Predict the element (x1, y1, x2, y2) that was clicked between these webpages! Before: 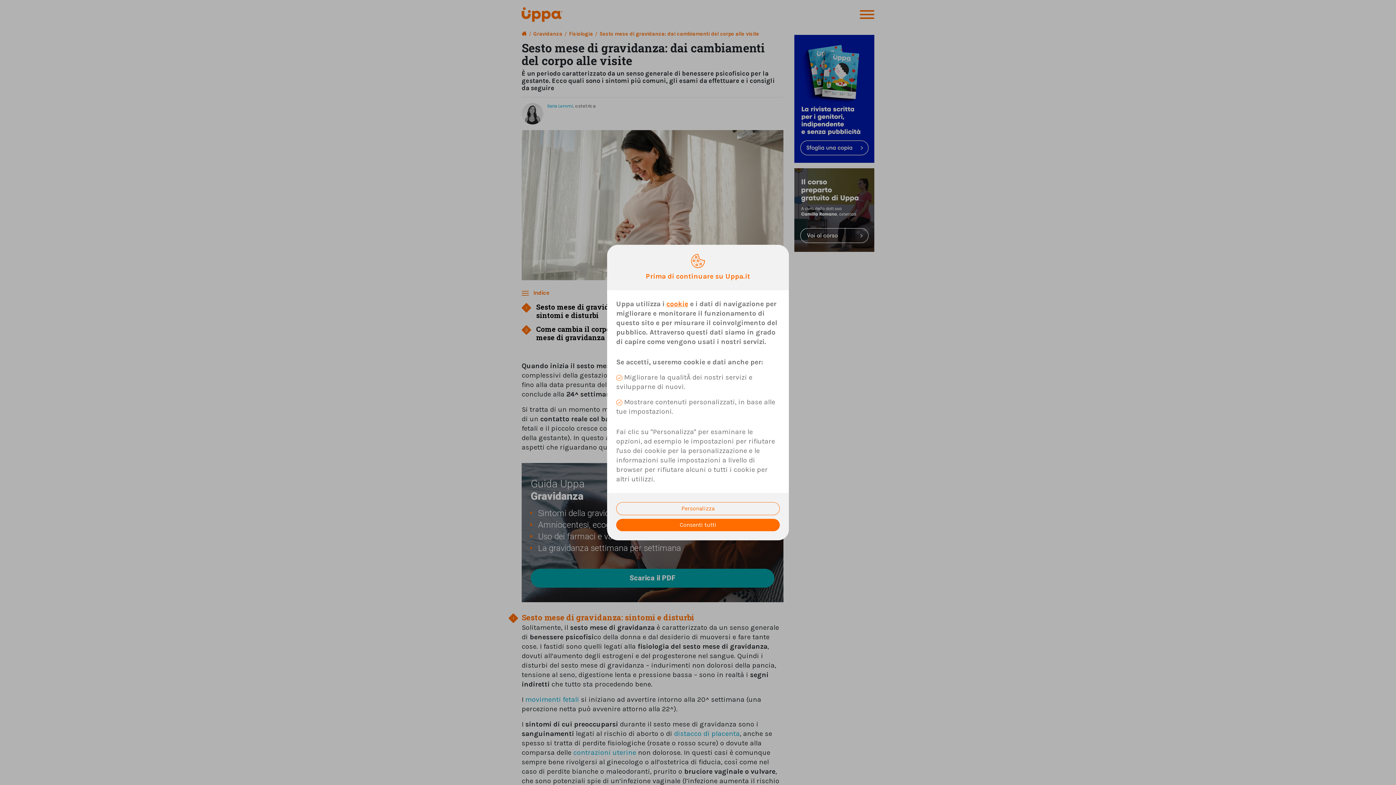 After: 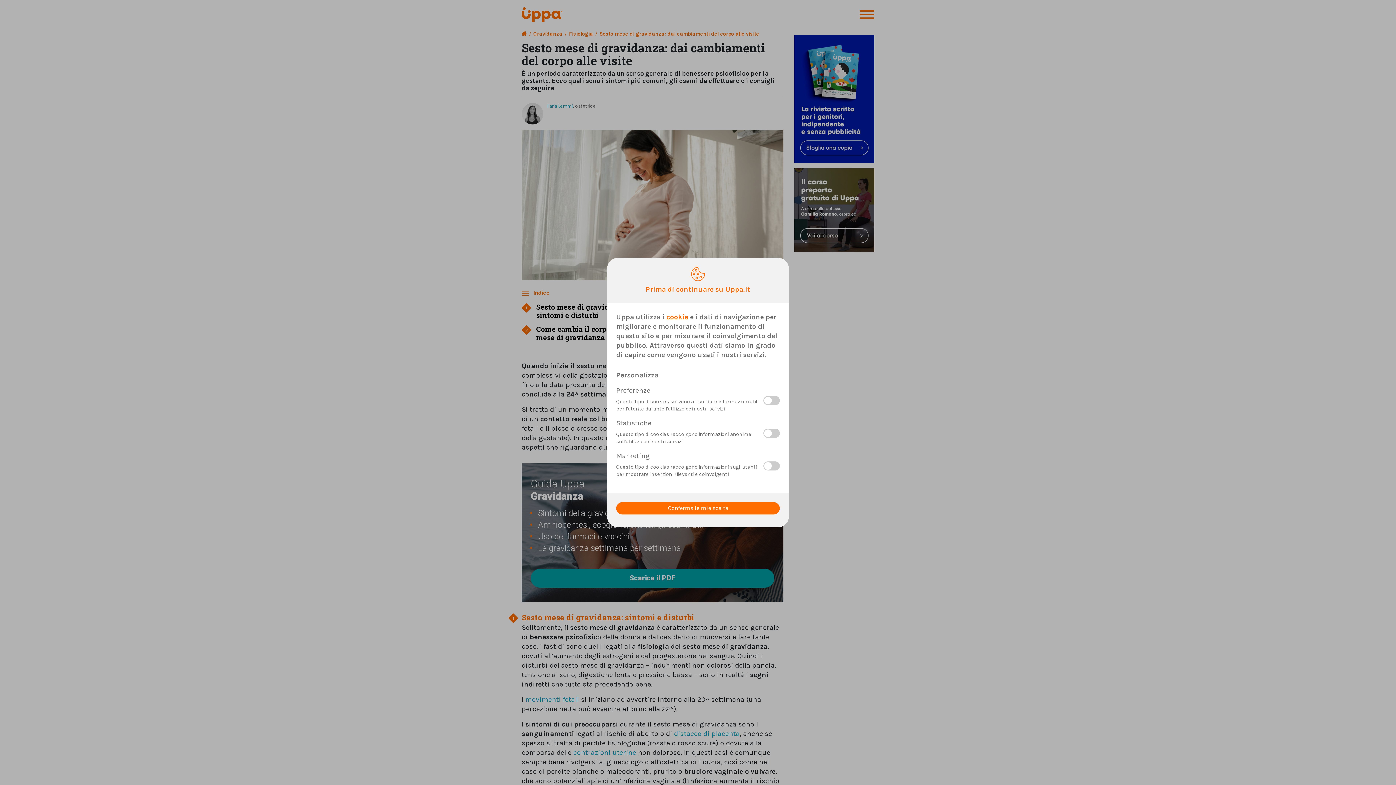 Action: label: Personalizza bbox: (616, 502, 780, 515)